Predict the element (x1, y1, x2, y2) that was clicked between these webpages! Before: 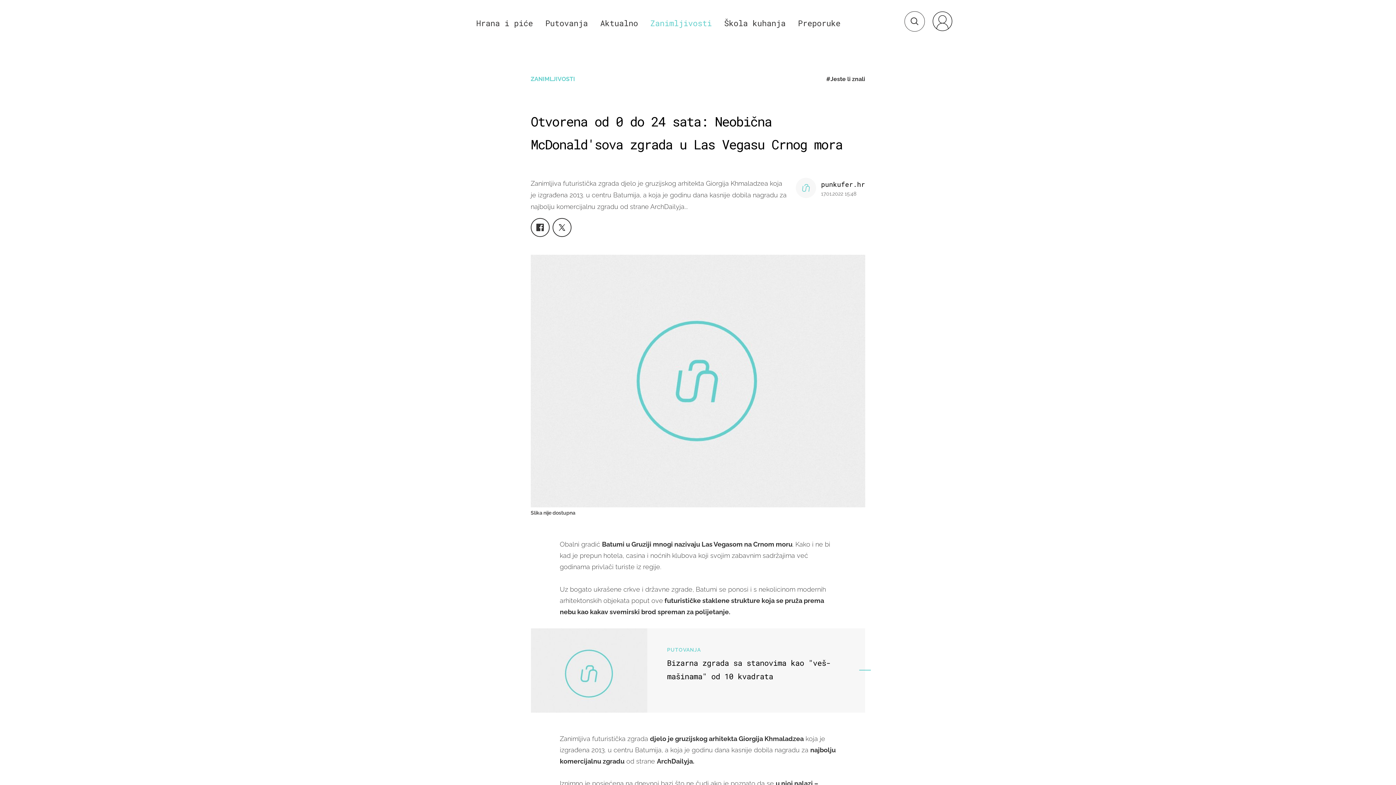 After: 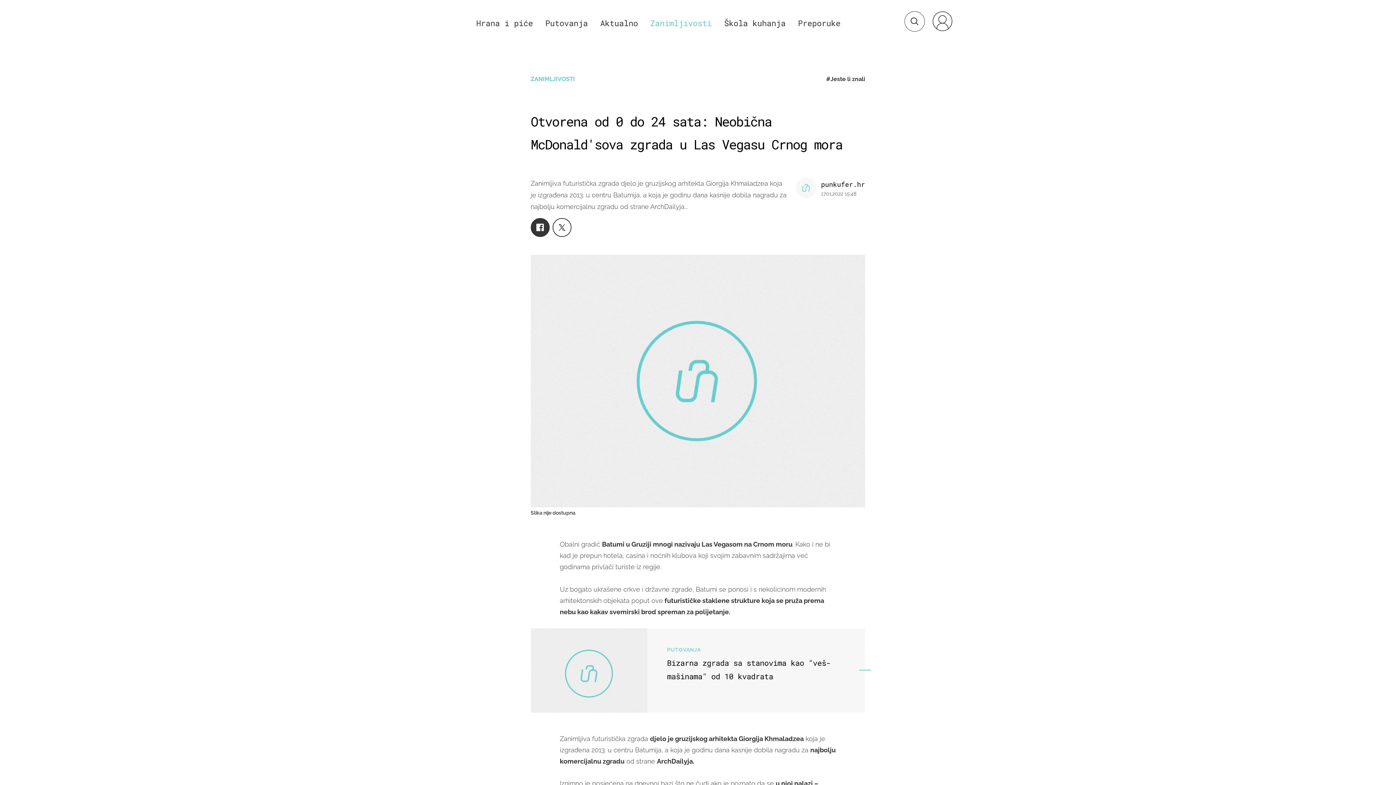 Action: bbox: (530, 218, 549, 237)